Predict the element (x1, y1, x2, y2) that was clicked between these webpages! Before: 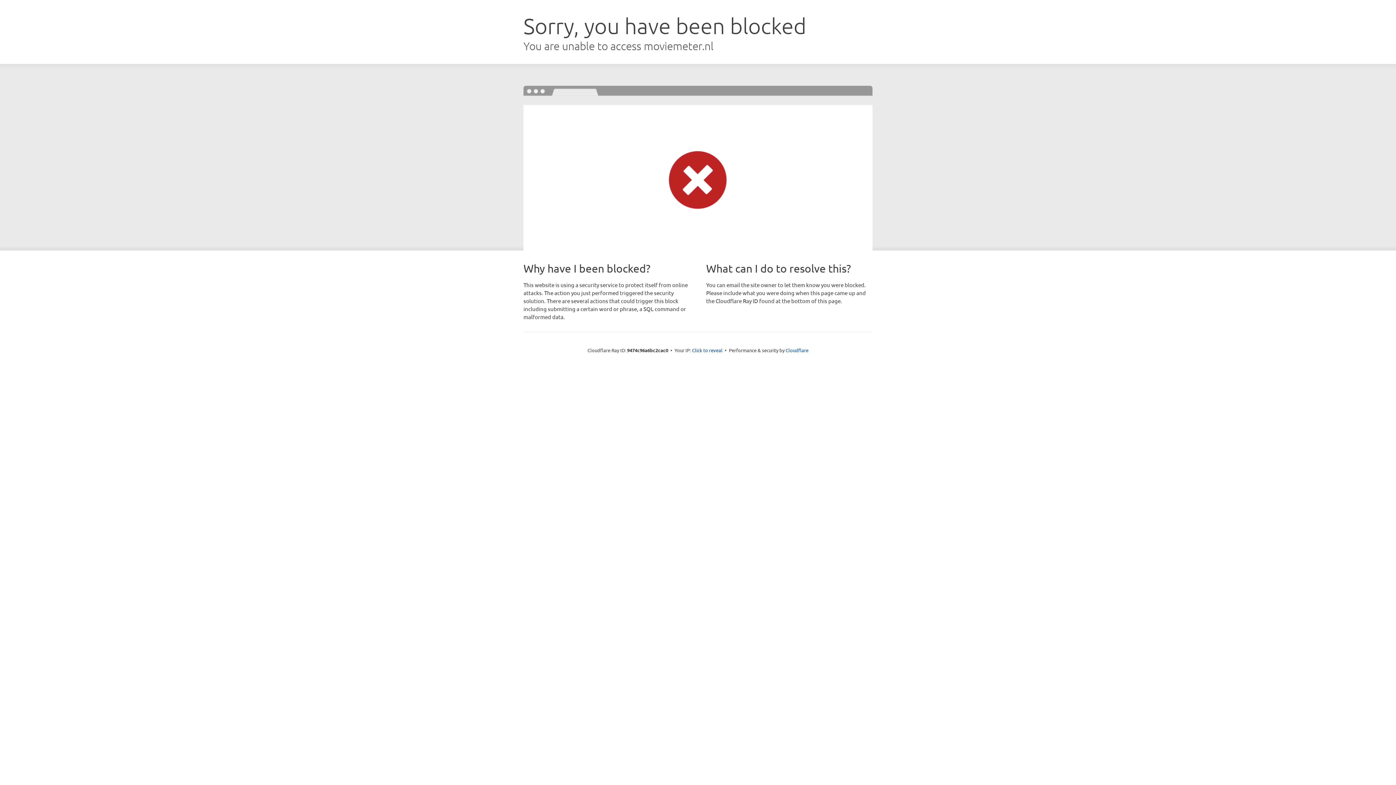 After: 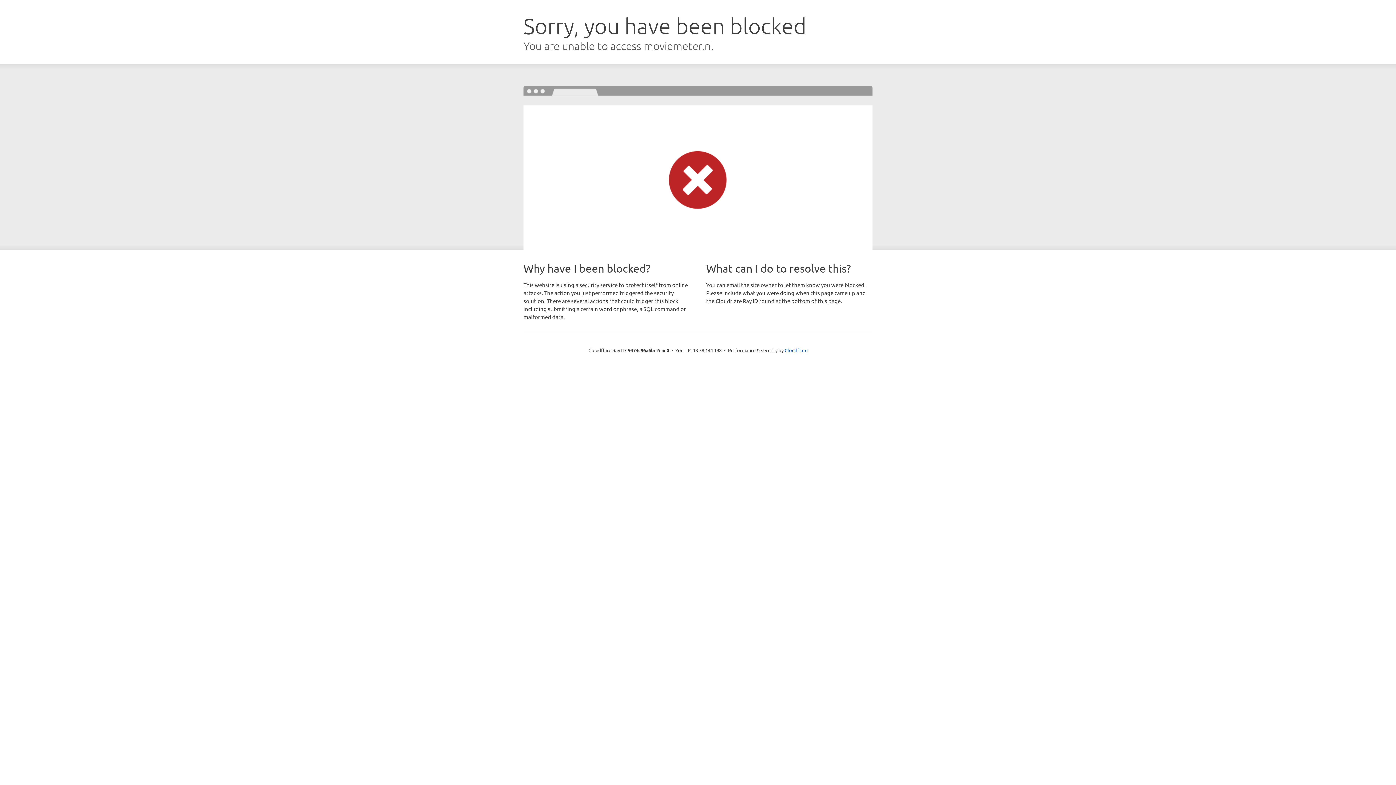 Action: bbox: (692, 346, 722, 353) label: Click to reveal